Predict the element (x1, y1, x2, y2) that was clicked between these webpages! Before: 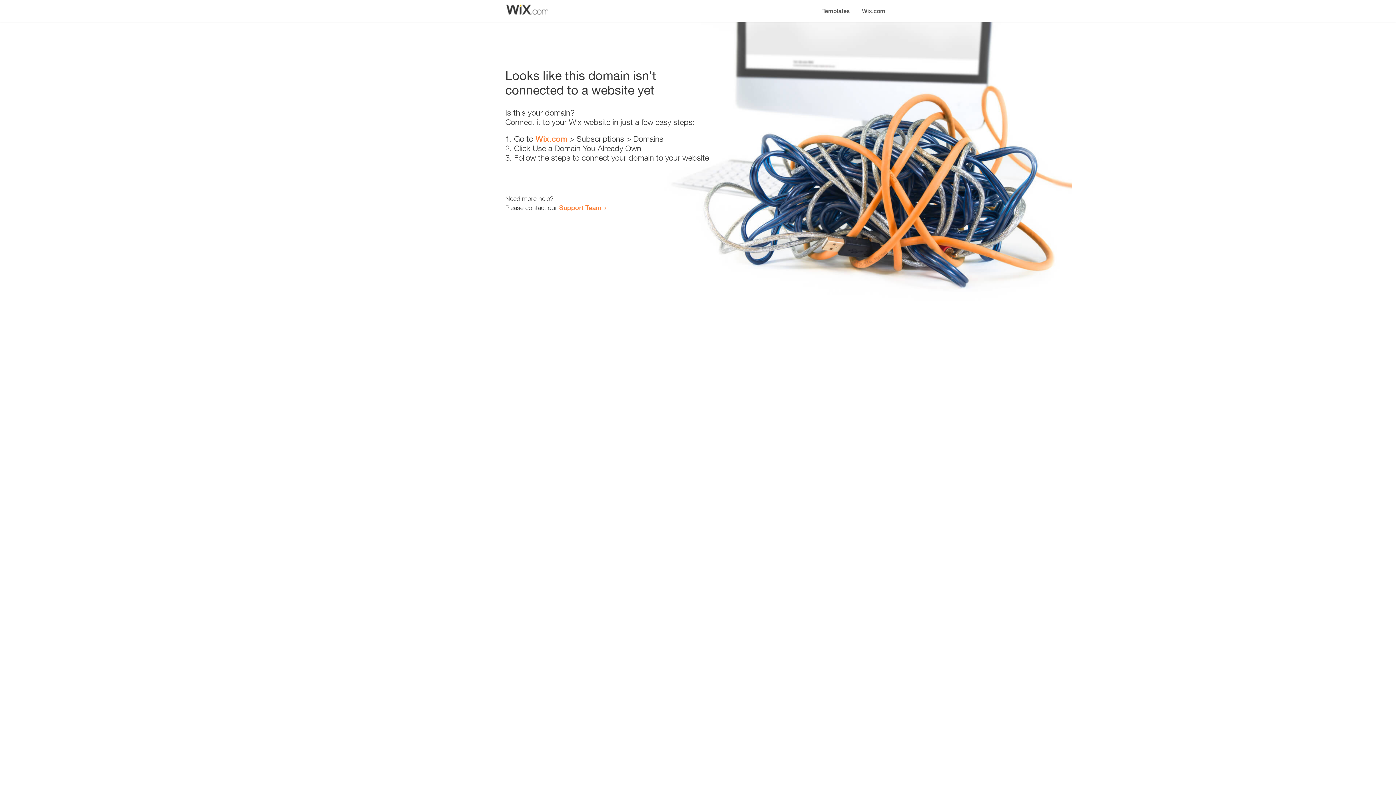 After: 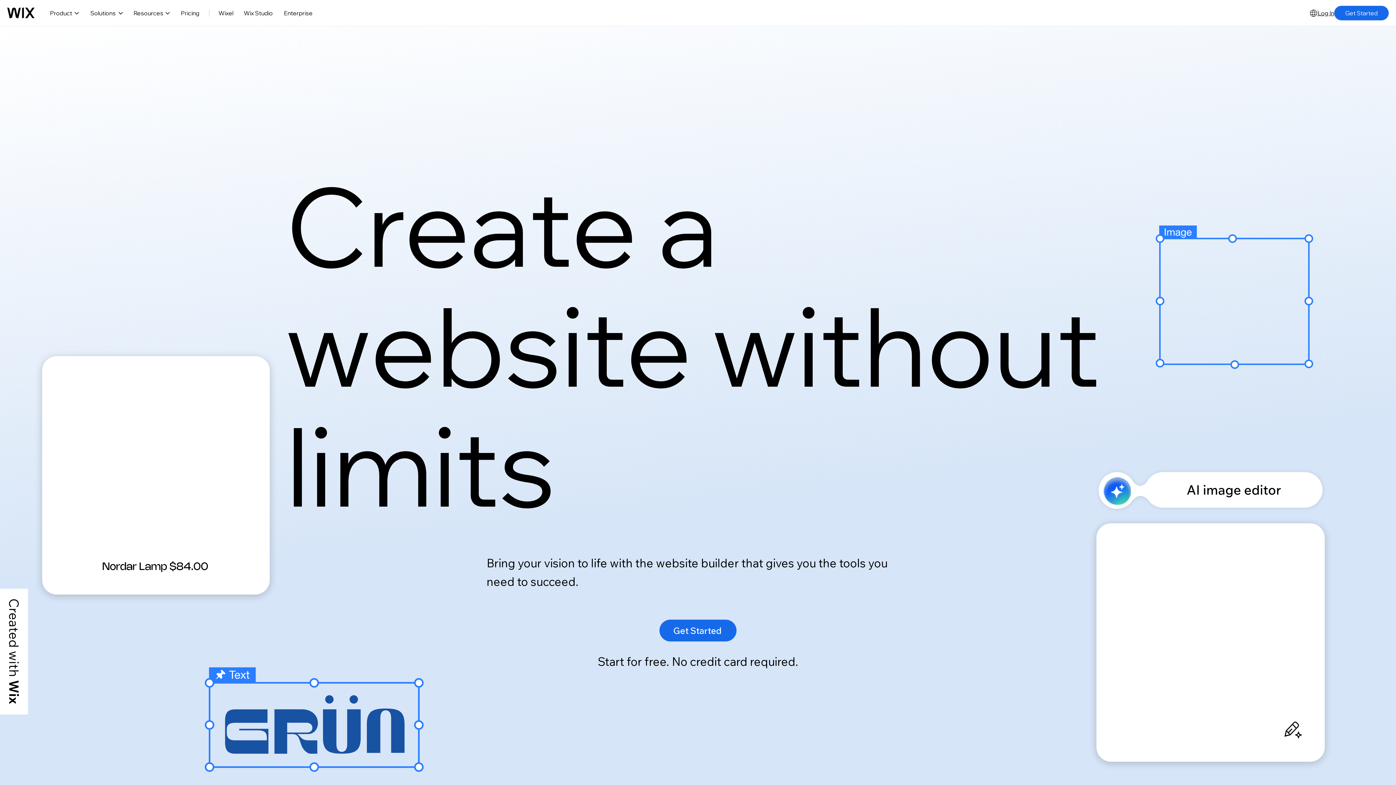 Action: label: Wix.com bbox: (856, 0, 890, 14)